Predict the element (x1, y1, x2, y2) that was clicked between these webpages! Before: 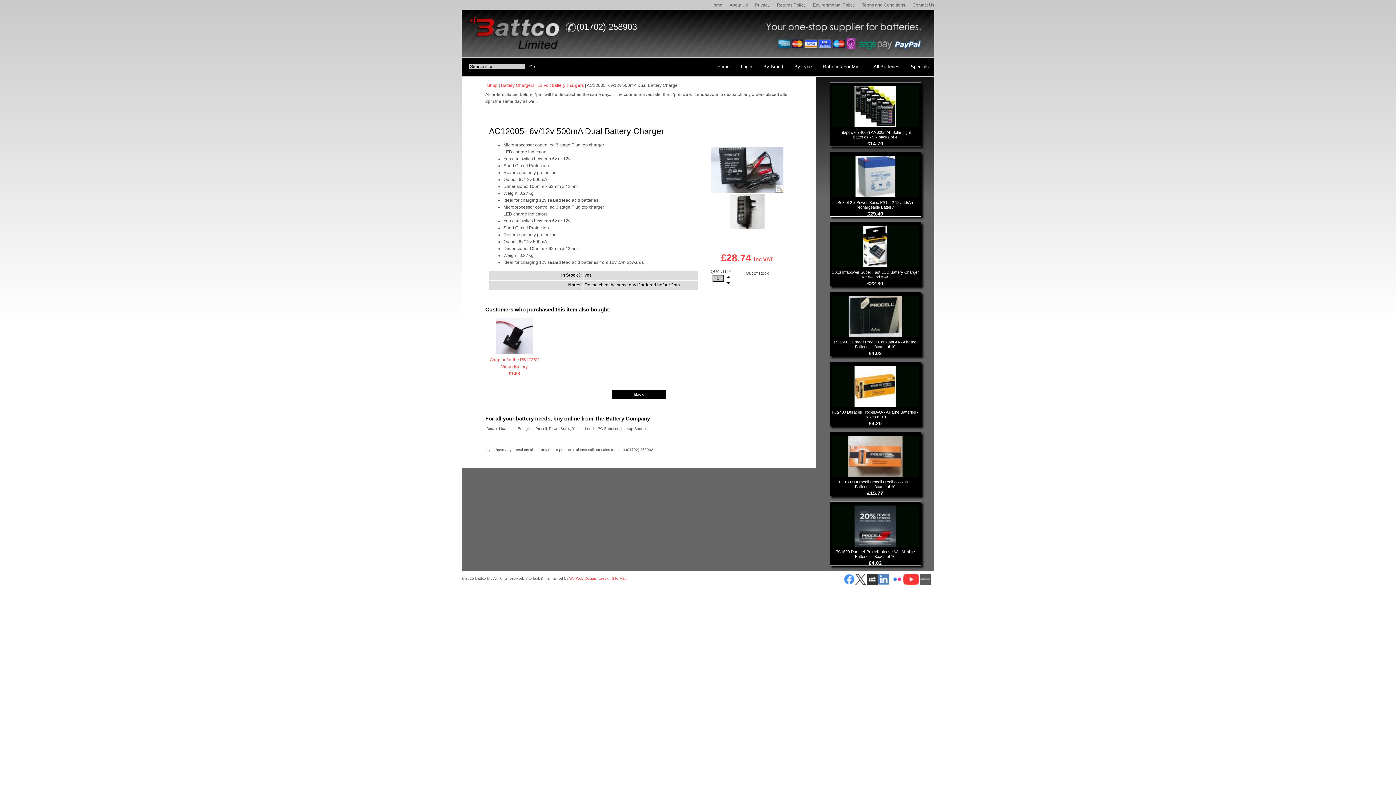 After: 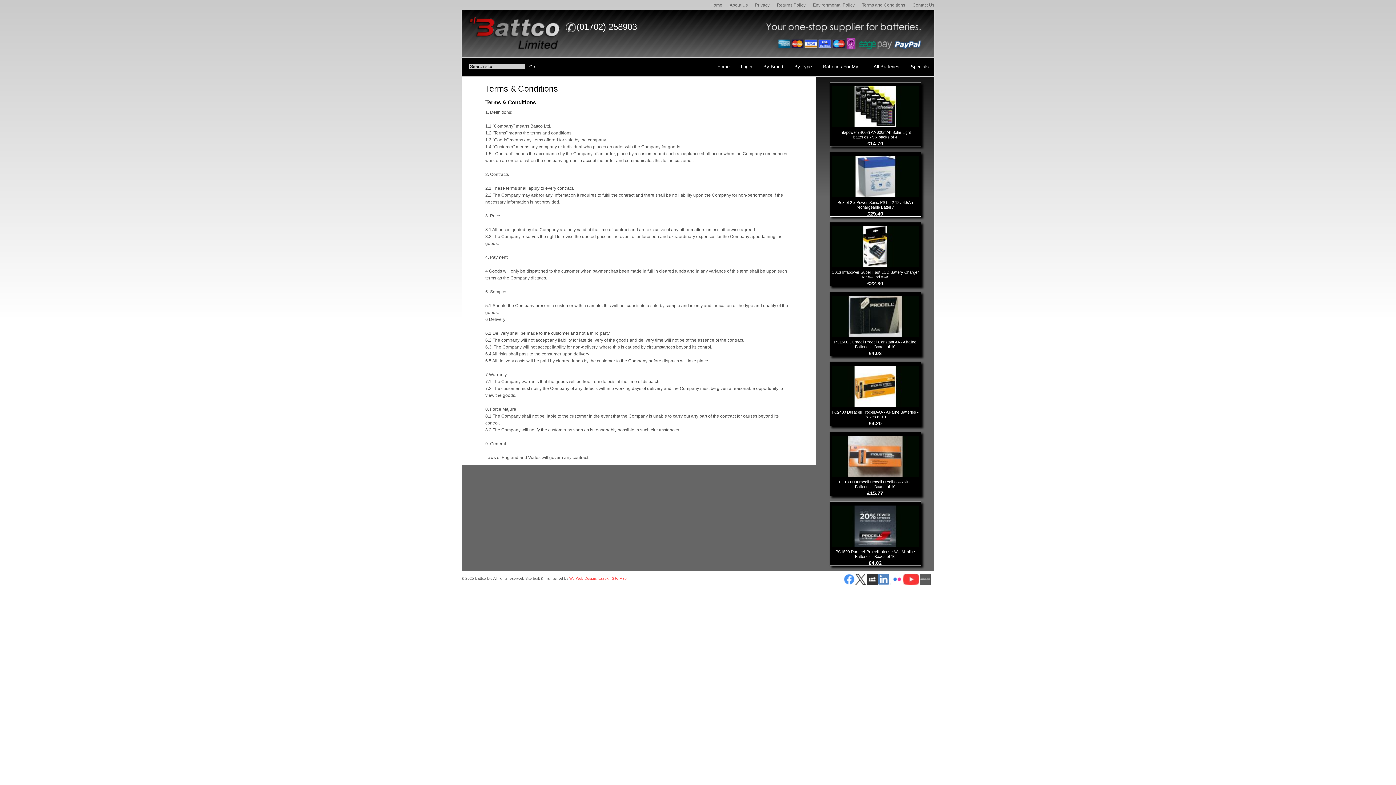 Action: bbox: (854, 2, 905, 7) label: Terms and Conditions